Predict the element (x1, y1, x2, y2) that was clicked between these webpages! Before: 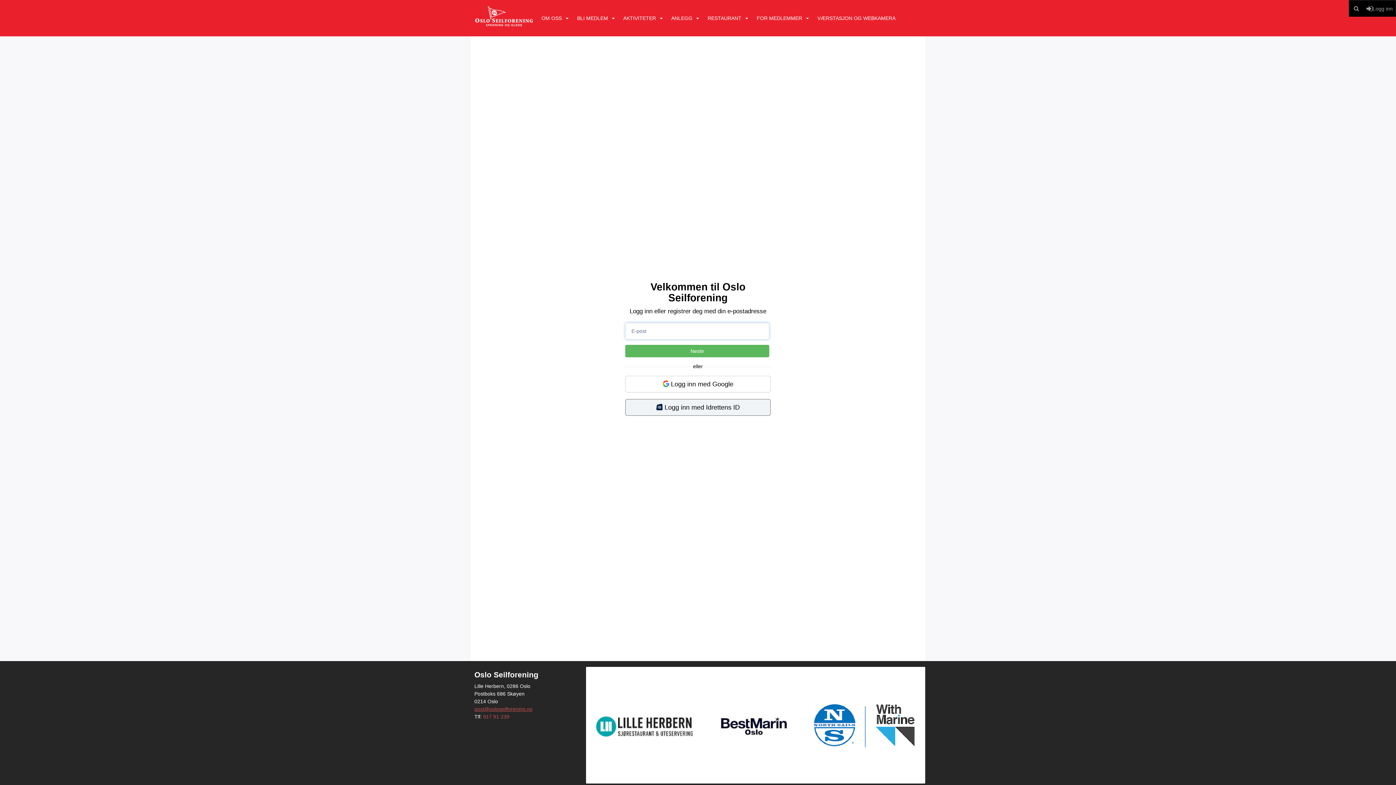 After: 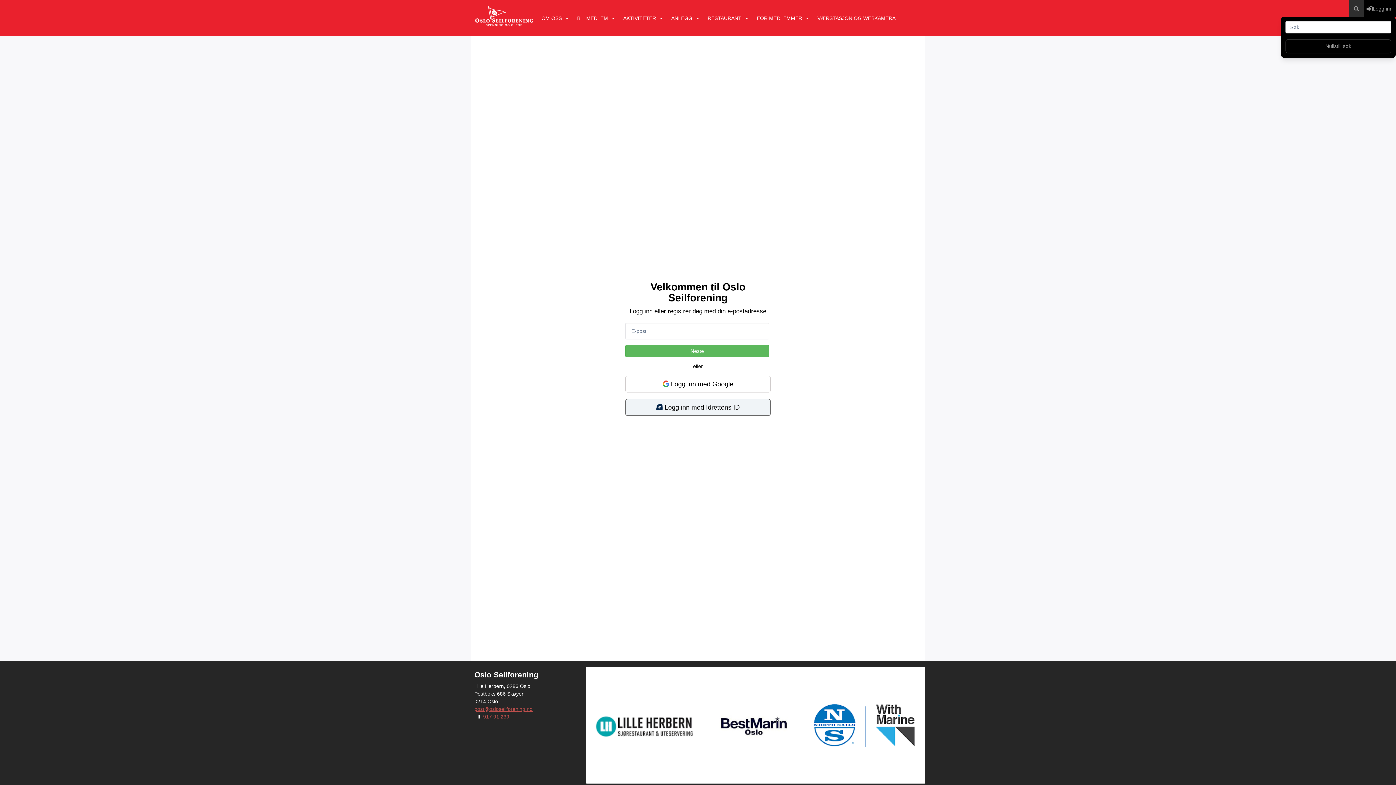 Action: bbox: (1349, 0, 1364, 16)